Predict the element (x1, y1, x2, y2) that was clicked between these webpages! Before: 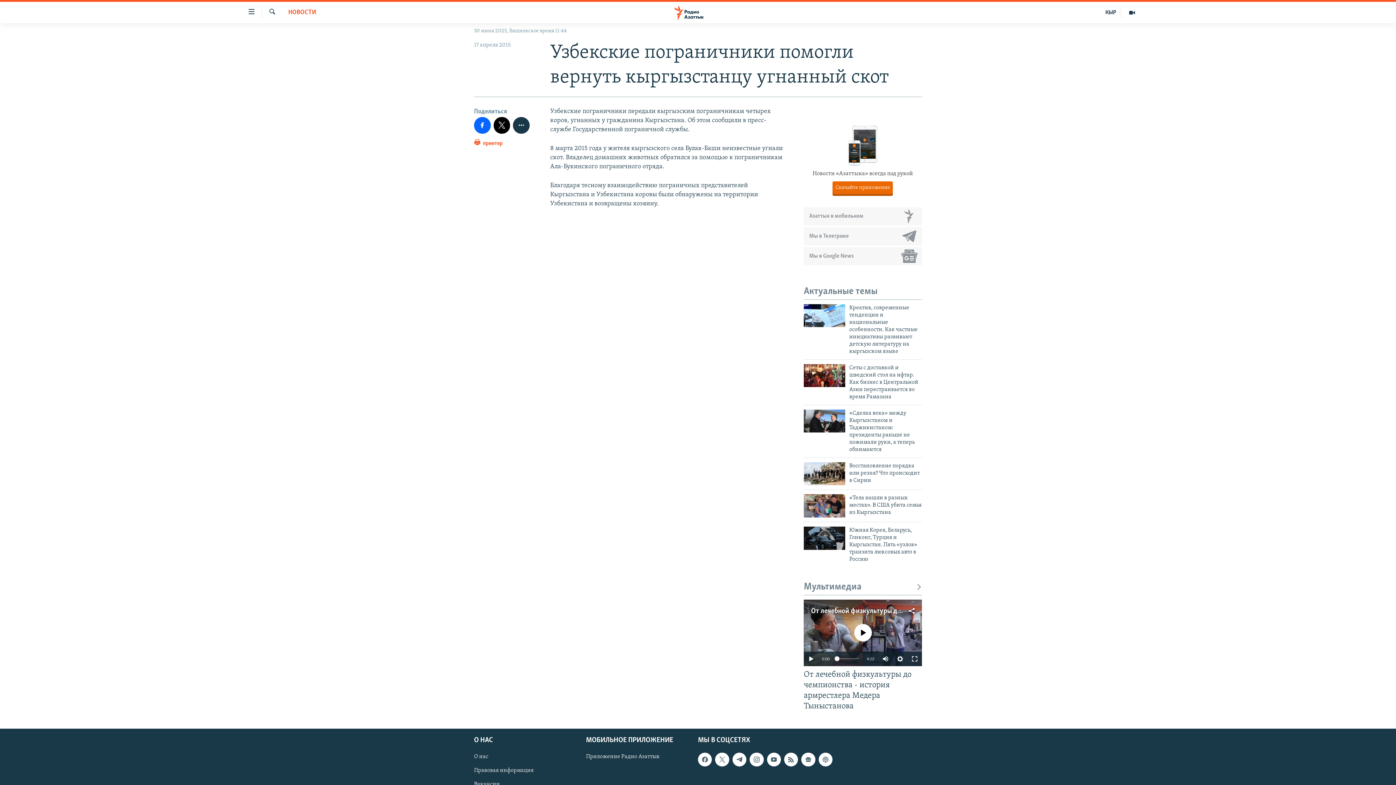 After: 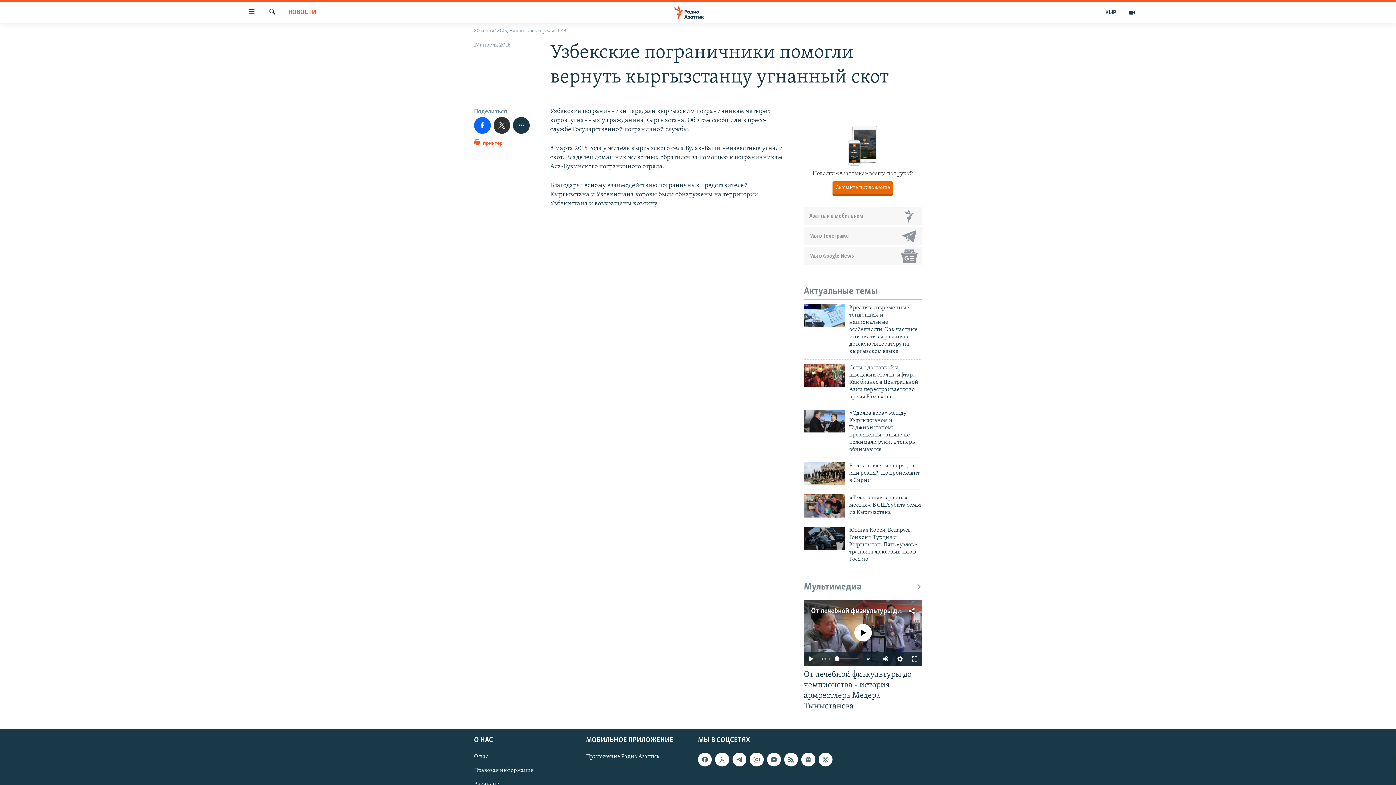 Action: bbox: (493, 117, 510, 133)